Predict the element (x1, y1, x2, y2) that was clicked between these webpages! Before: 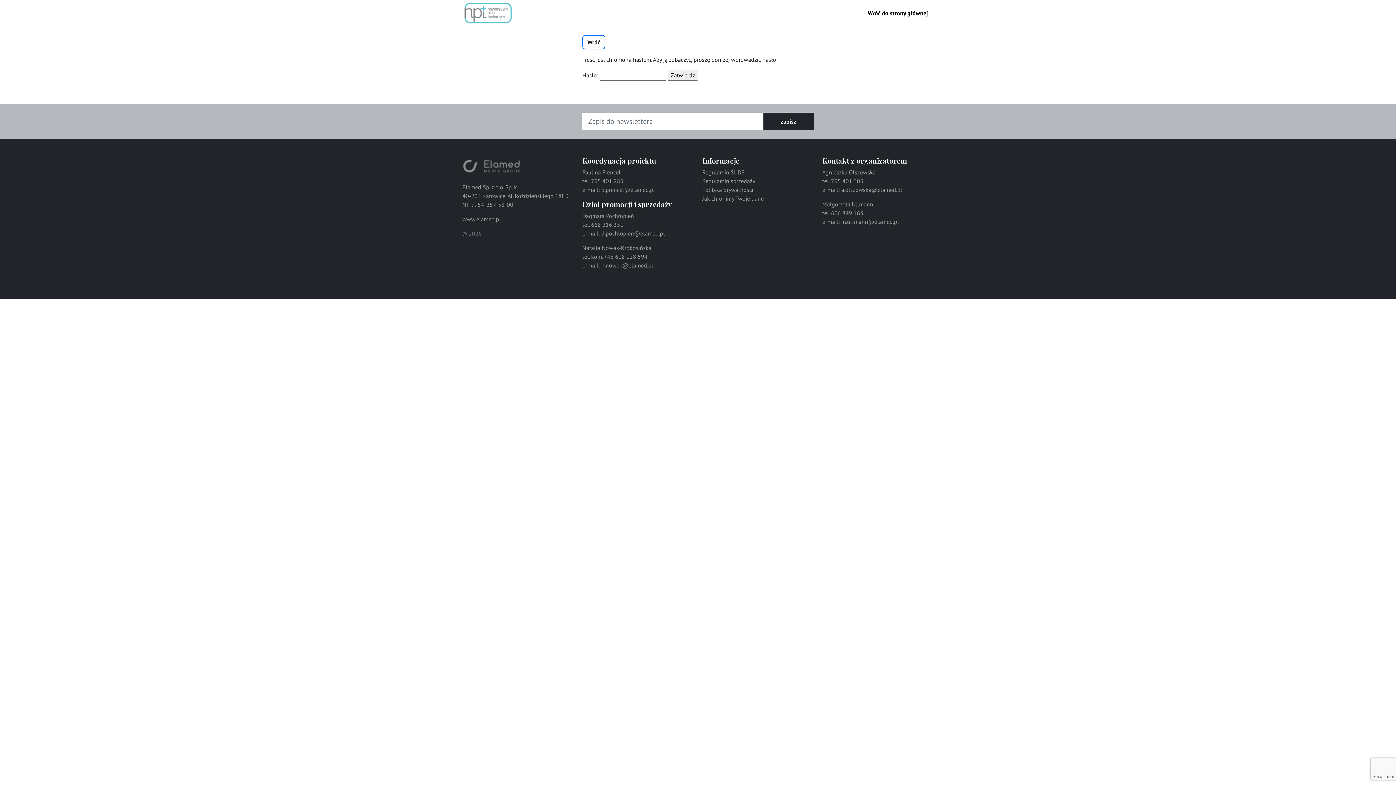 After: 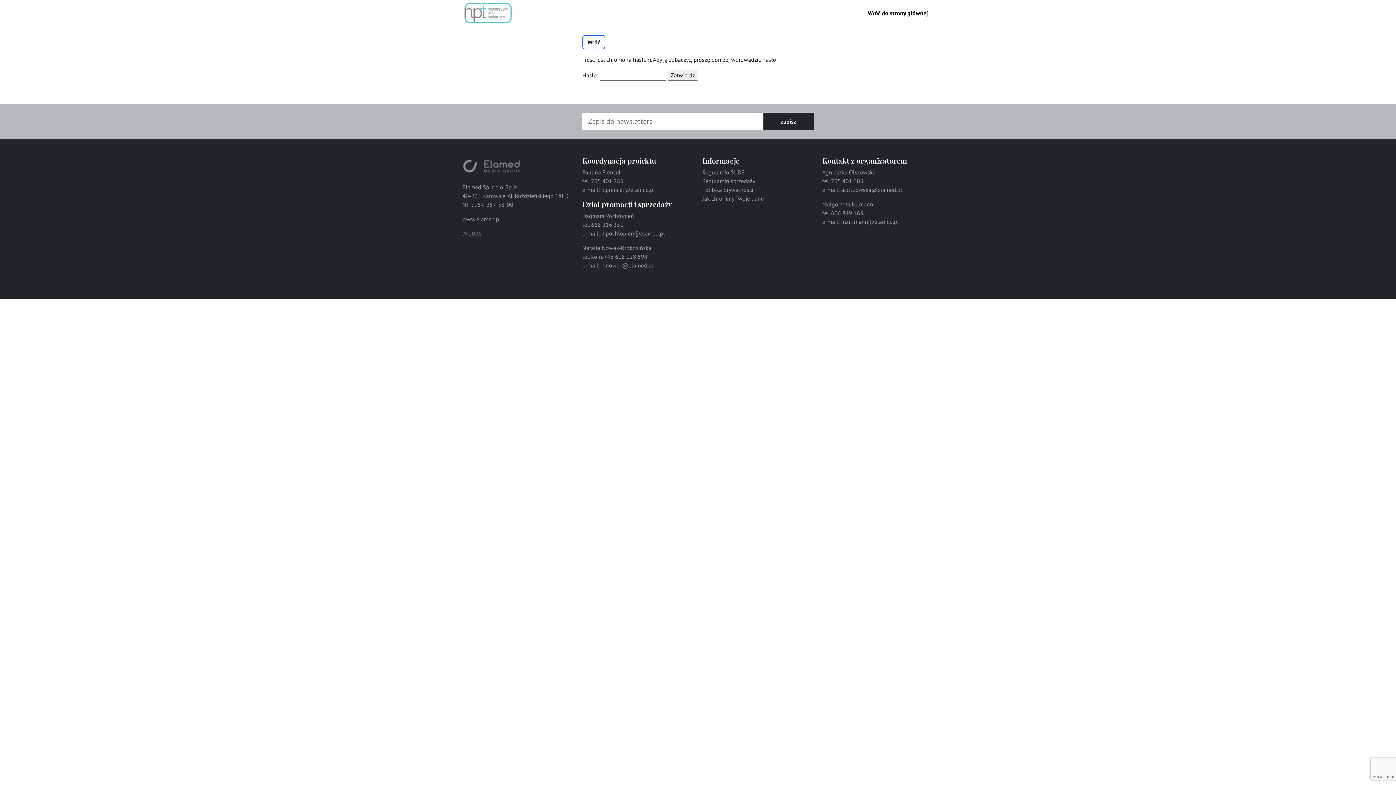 Action: bbox: (702, 168, 744, 176) label: Regulamin ŚUDE